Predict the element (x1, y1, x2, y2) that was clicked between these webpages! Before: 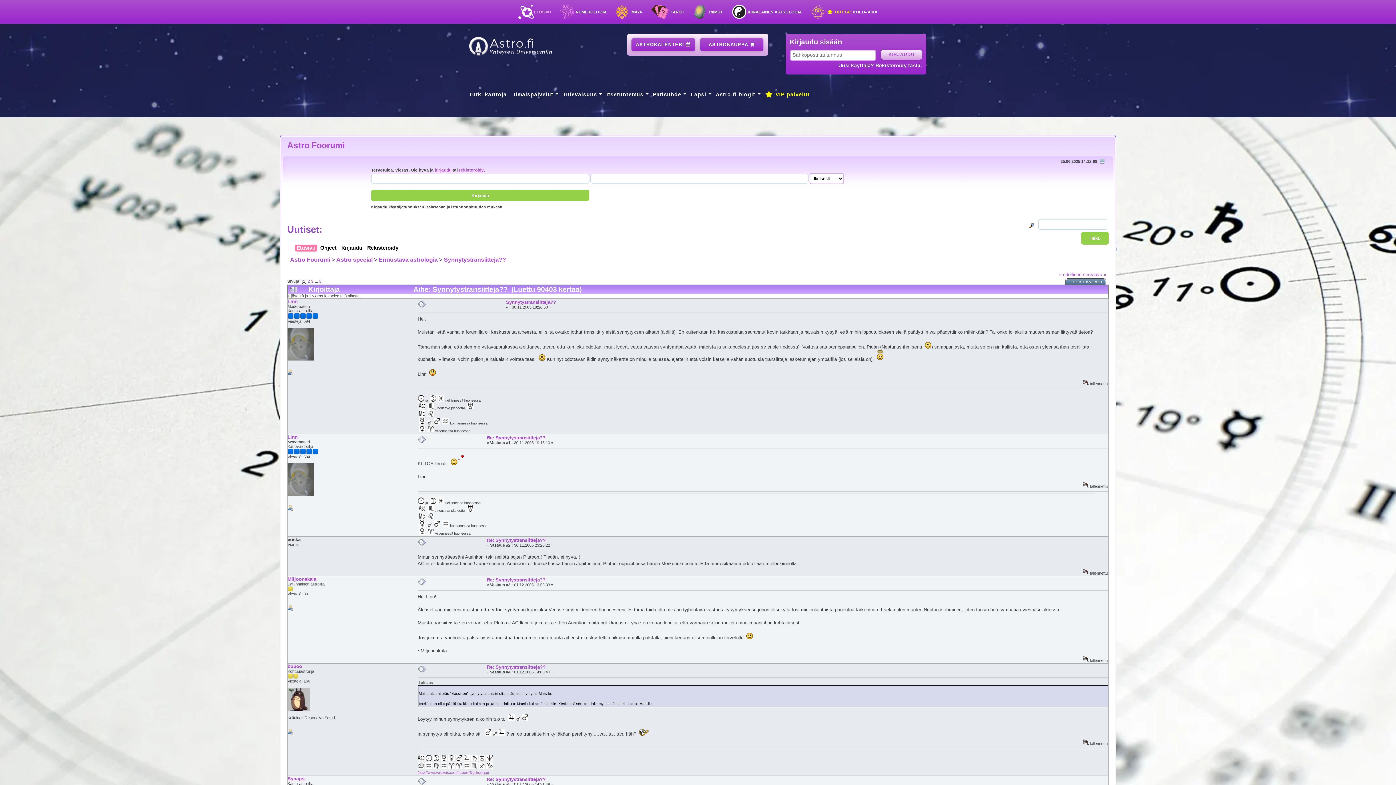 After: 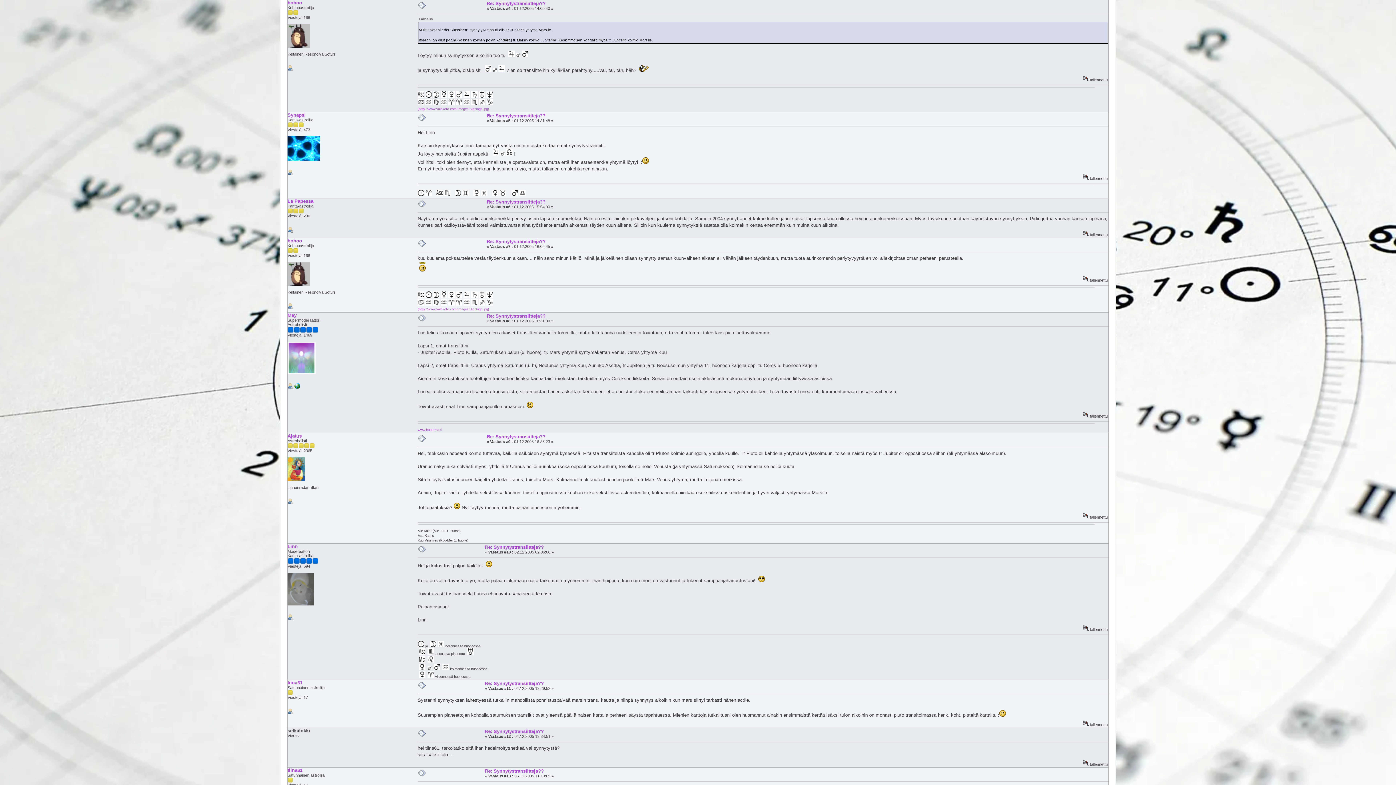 Action: bbox: (486, 664, 545, 670) label: Re: Synnytystransiitteja??